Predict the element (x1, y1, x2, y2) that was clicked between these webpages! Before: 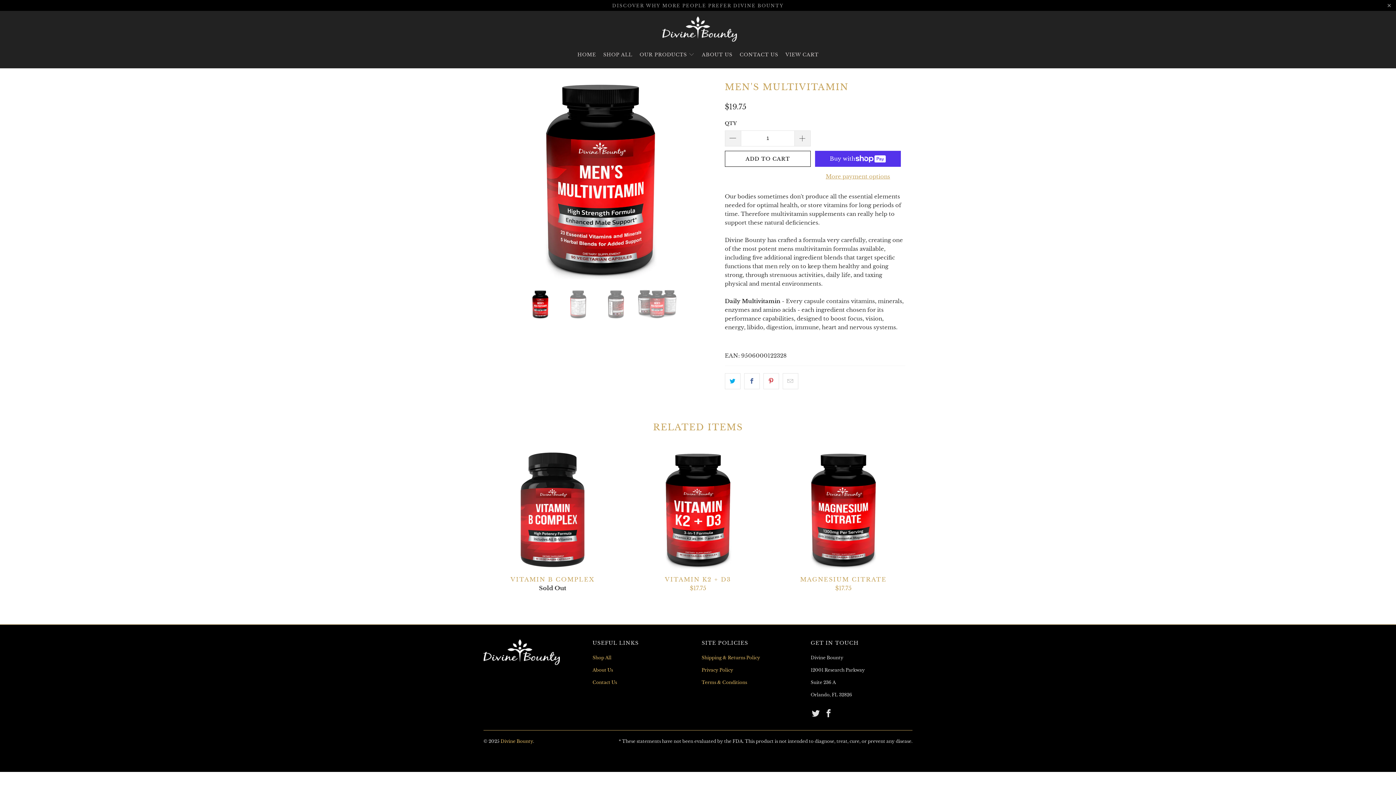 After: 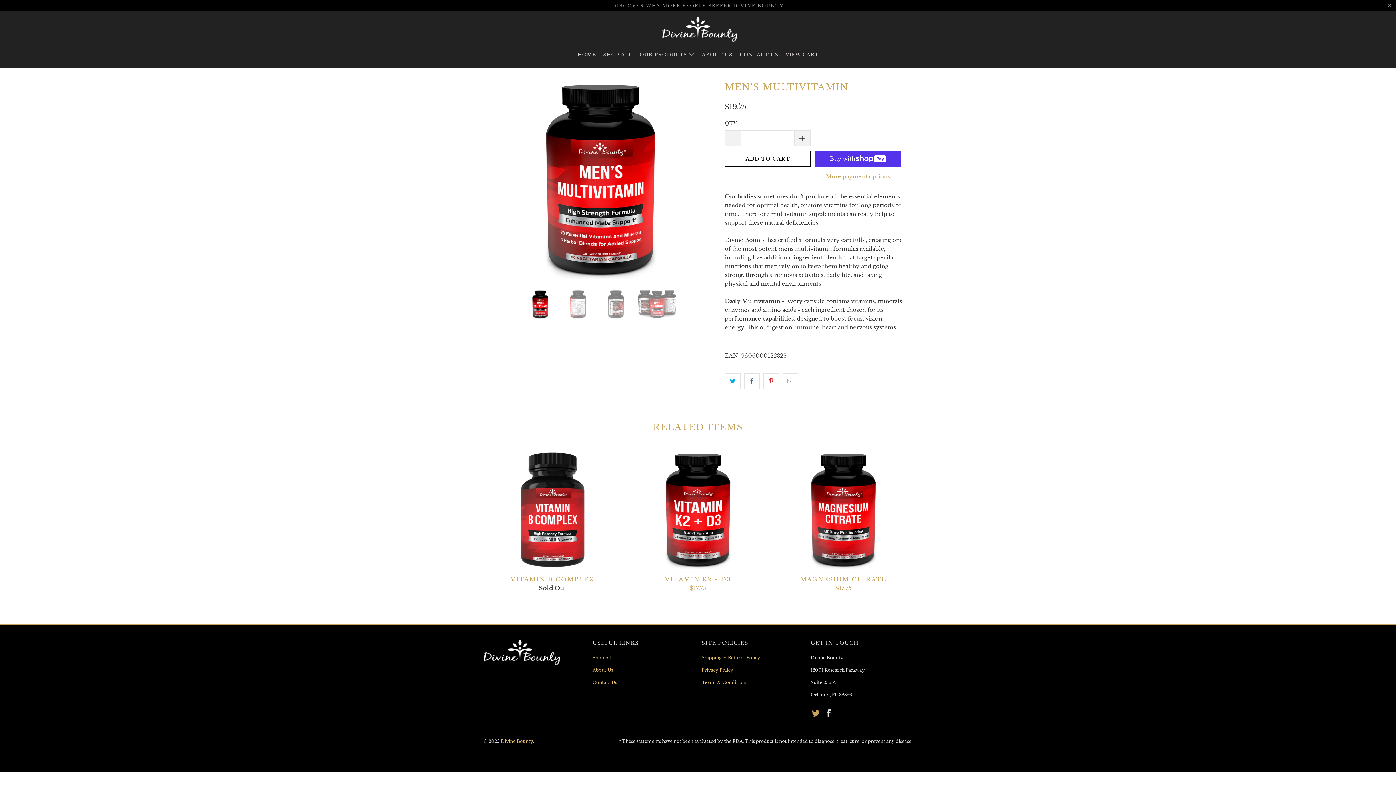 Action: bbox: (810, 709, 821, 718)